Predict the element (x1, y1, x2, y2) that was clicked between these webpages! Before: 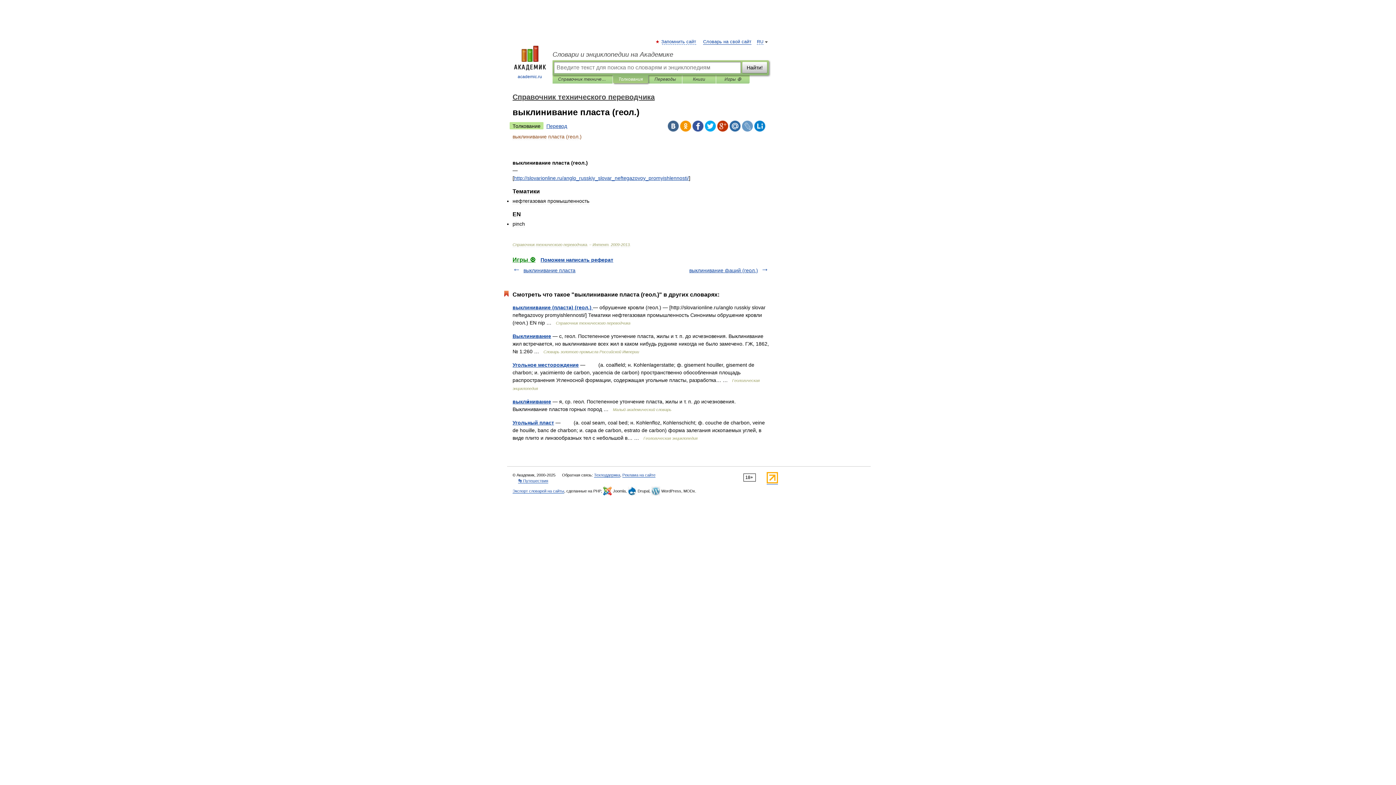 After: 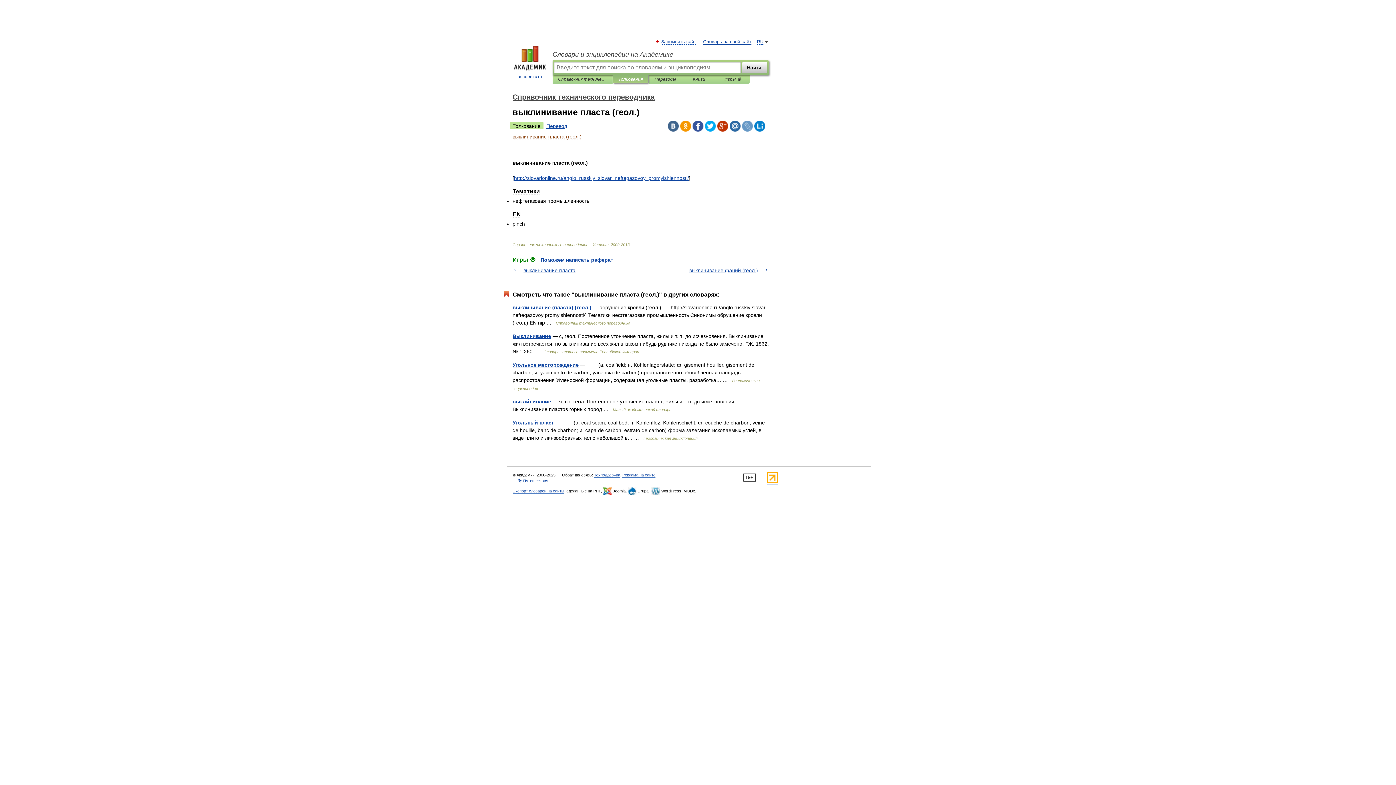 Action: label: Толкование bbox: (509, 122, 543, 129)